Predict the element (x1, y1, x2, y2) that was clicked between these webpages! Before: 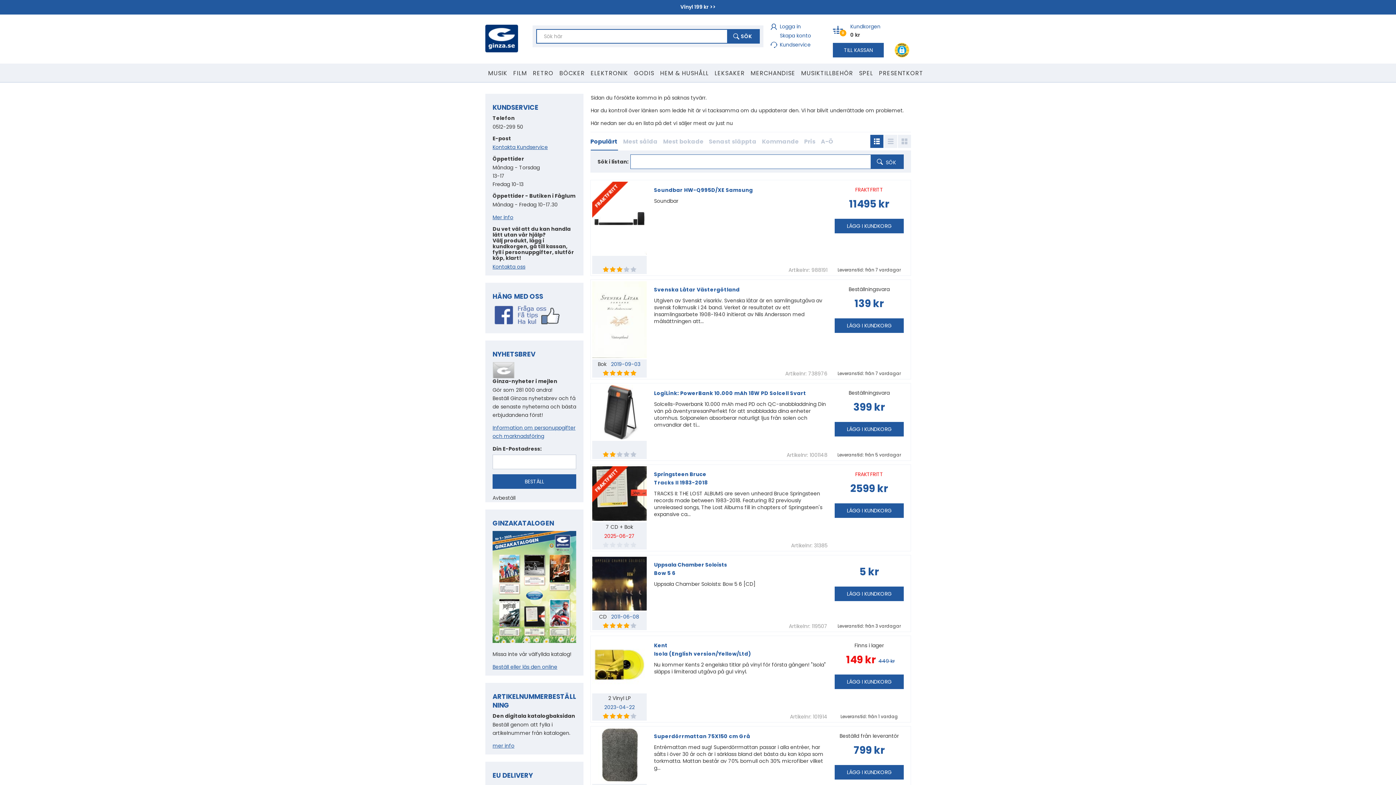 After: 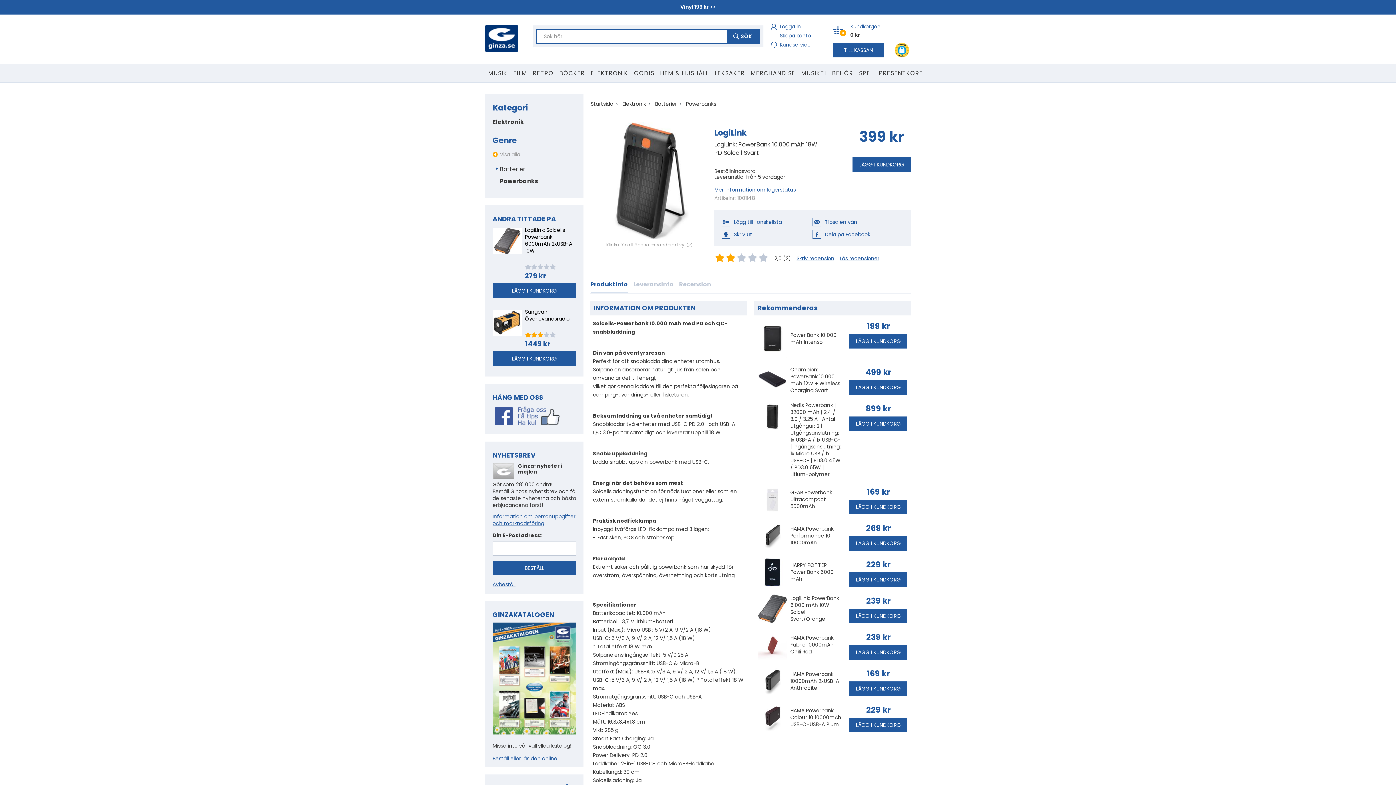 Action: bbox: (654, 390, 806, 401) label: LogiLink: PowerBank 10.000 mAh 18W PD Solcell Svart